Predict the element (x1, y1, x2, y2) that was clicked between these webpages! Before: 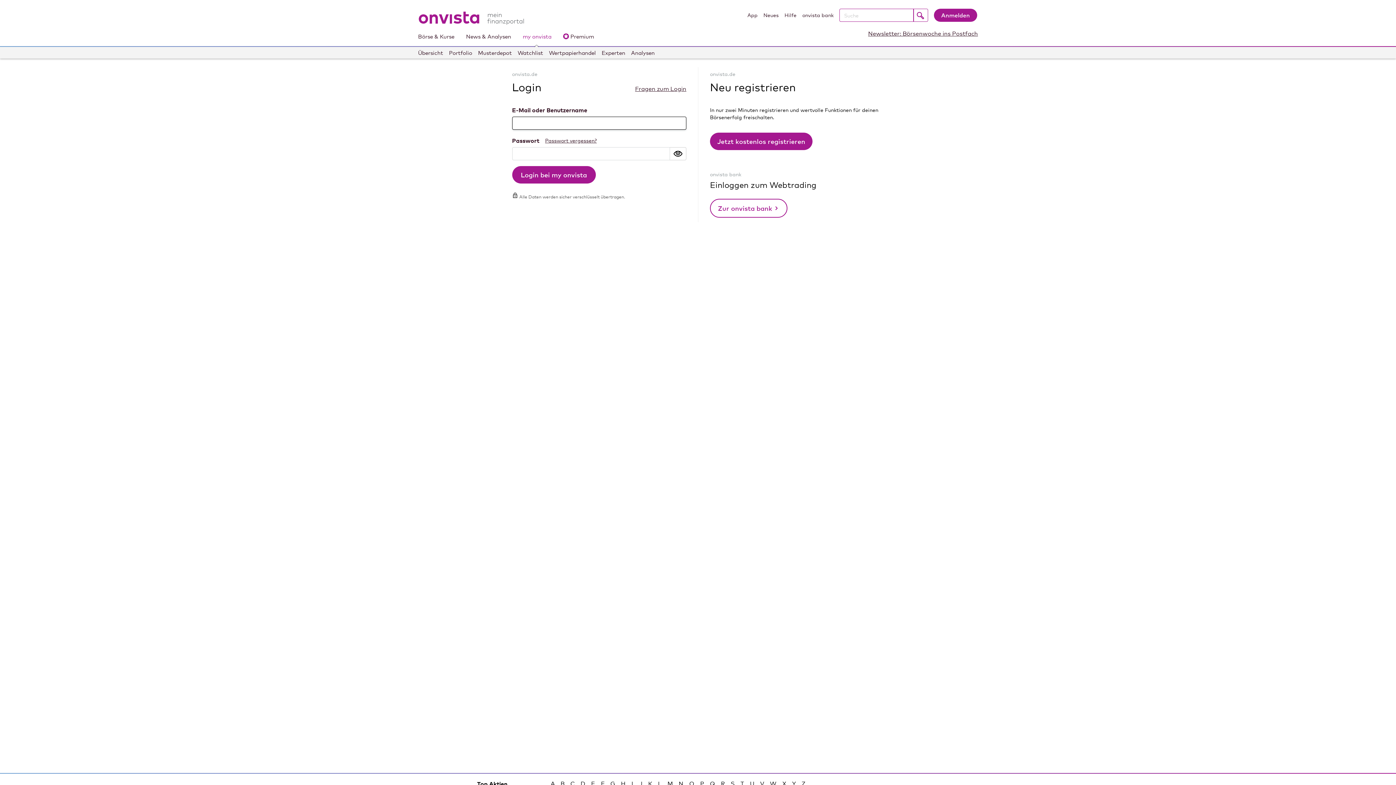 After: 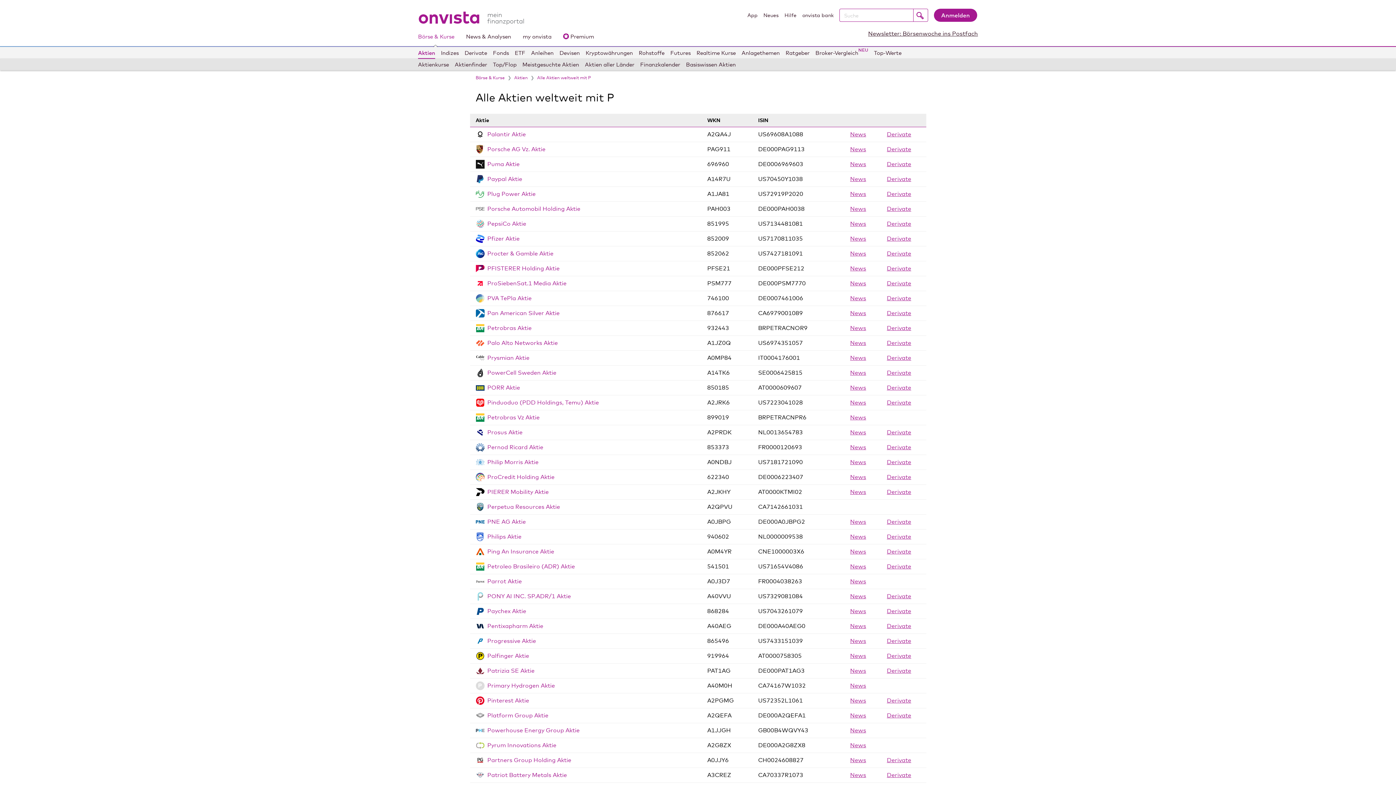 Action: label: P bbox: (700, 780, 704, 787)